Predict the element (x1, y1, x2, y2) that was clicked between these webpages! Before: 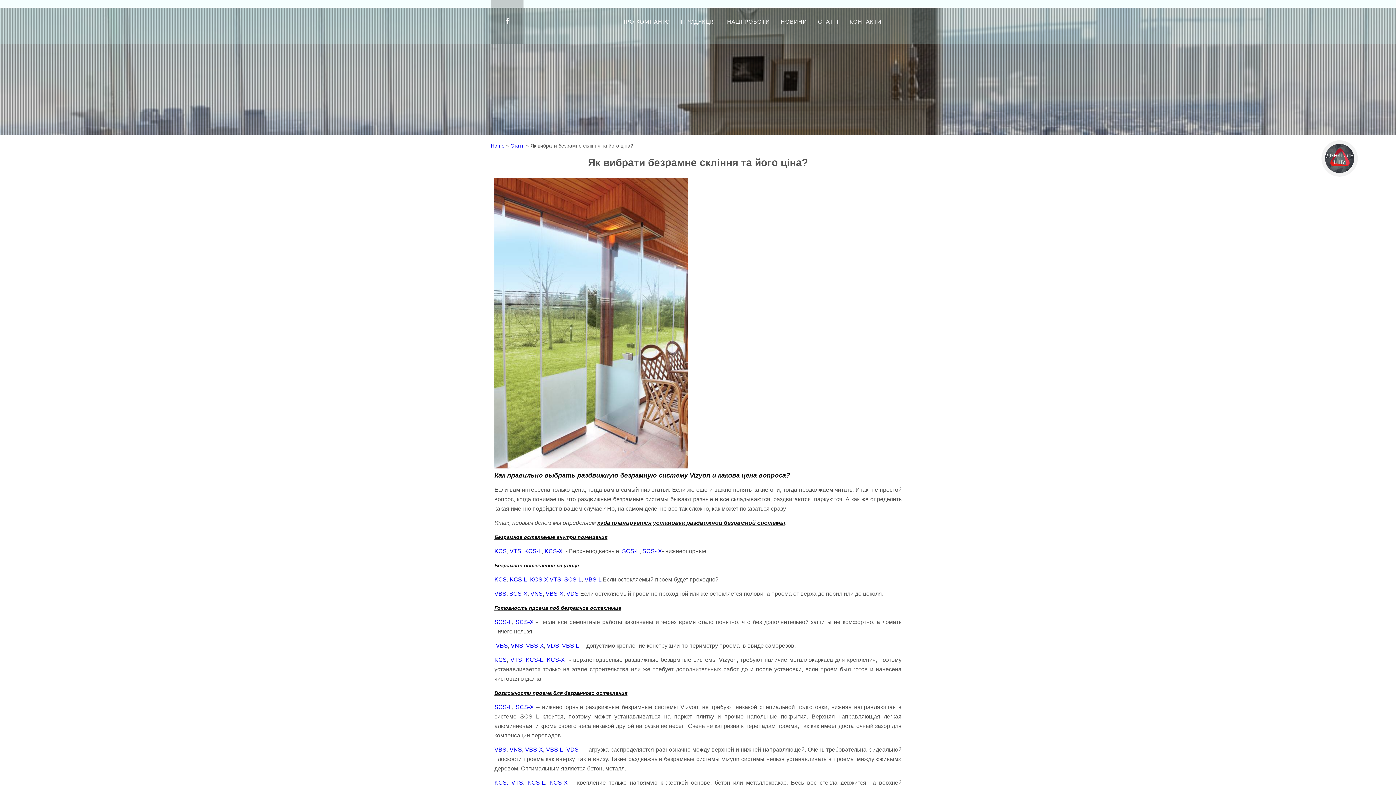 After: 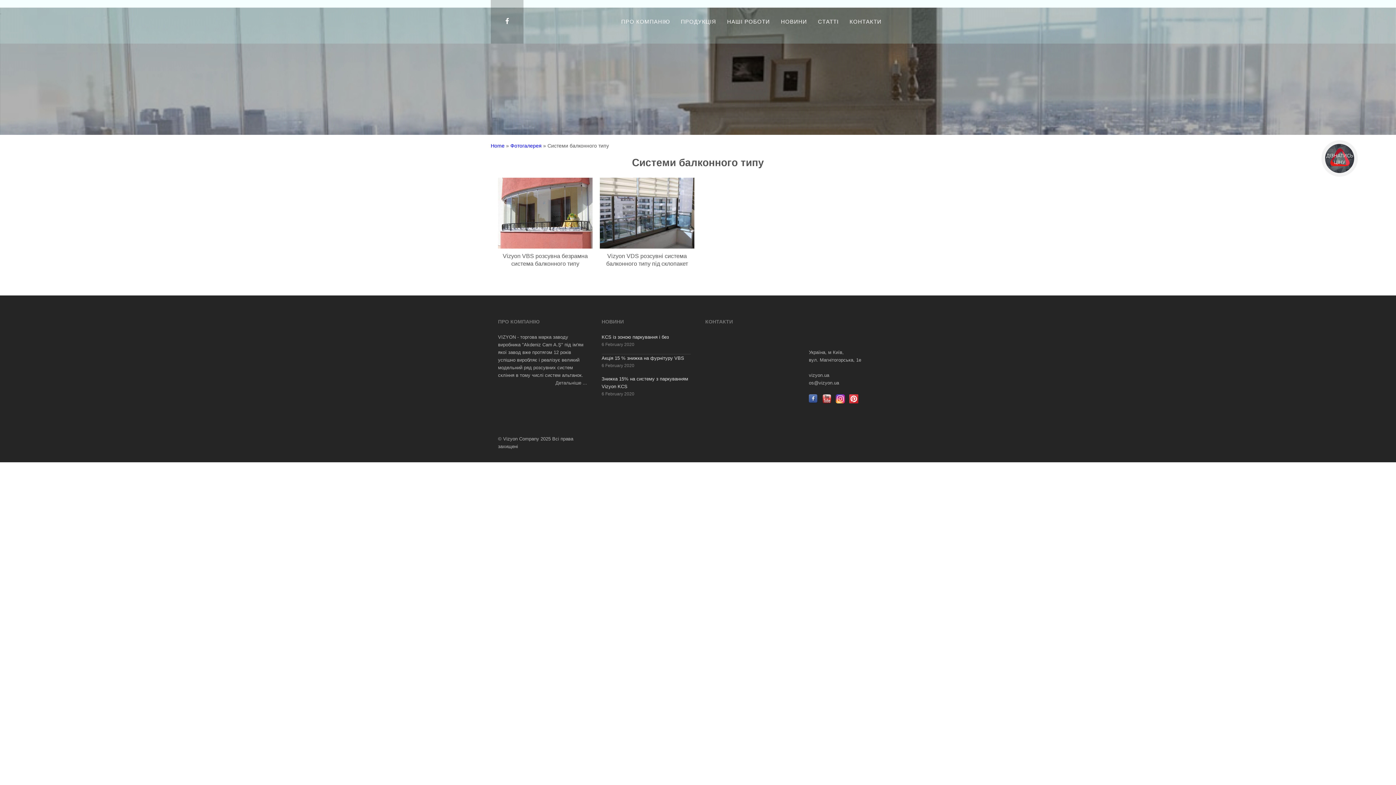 Action: label: VDS bbox: (566, 590, 578, 597)